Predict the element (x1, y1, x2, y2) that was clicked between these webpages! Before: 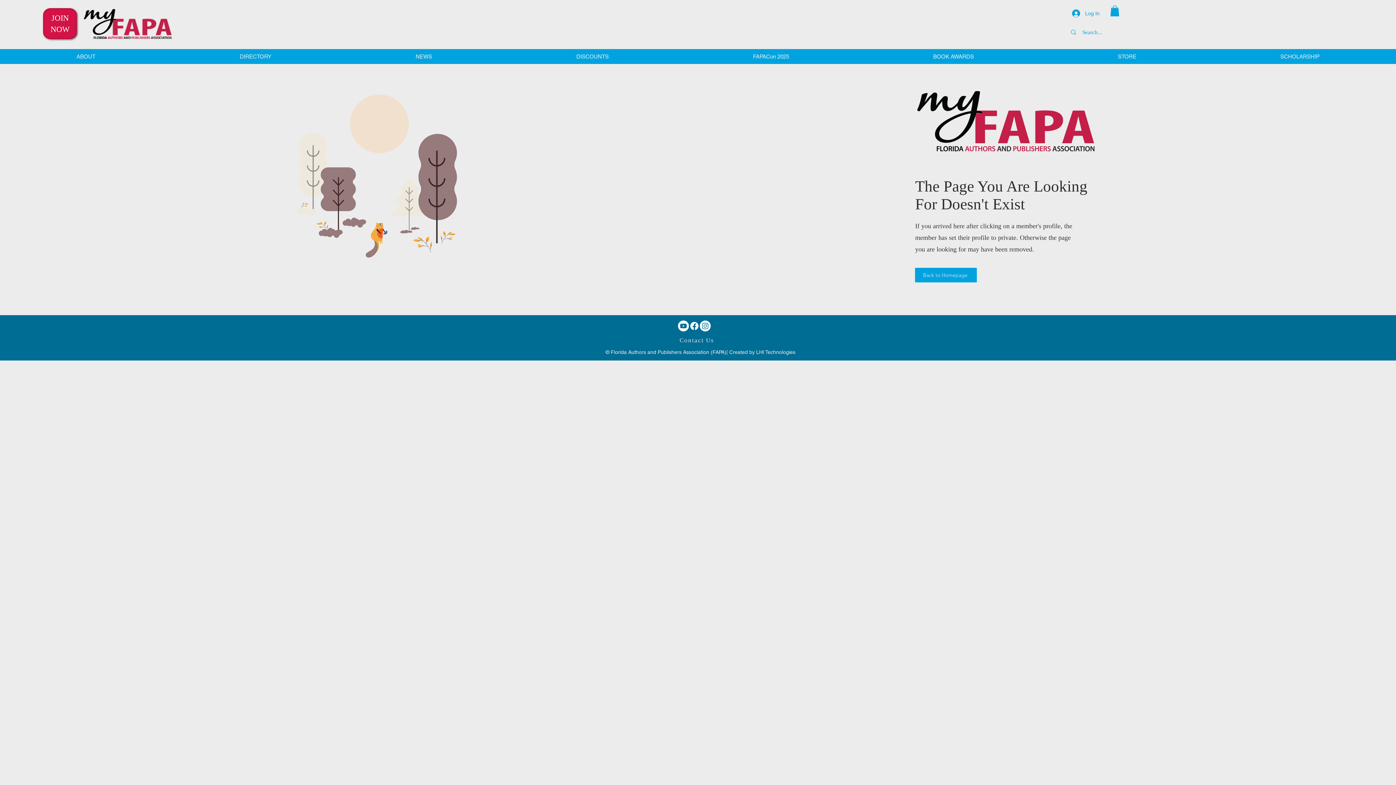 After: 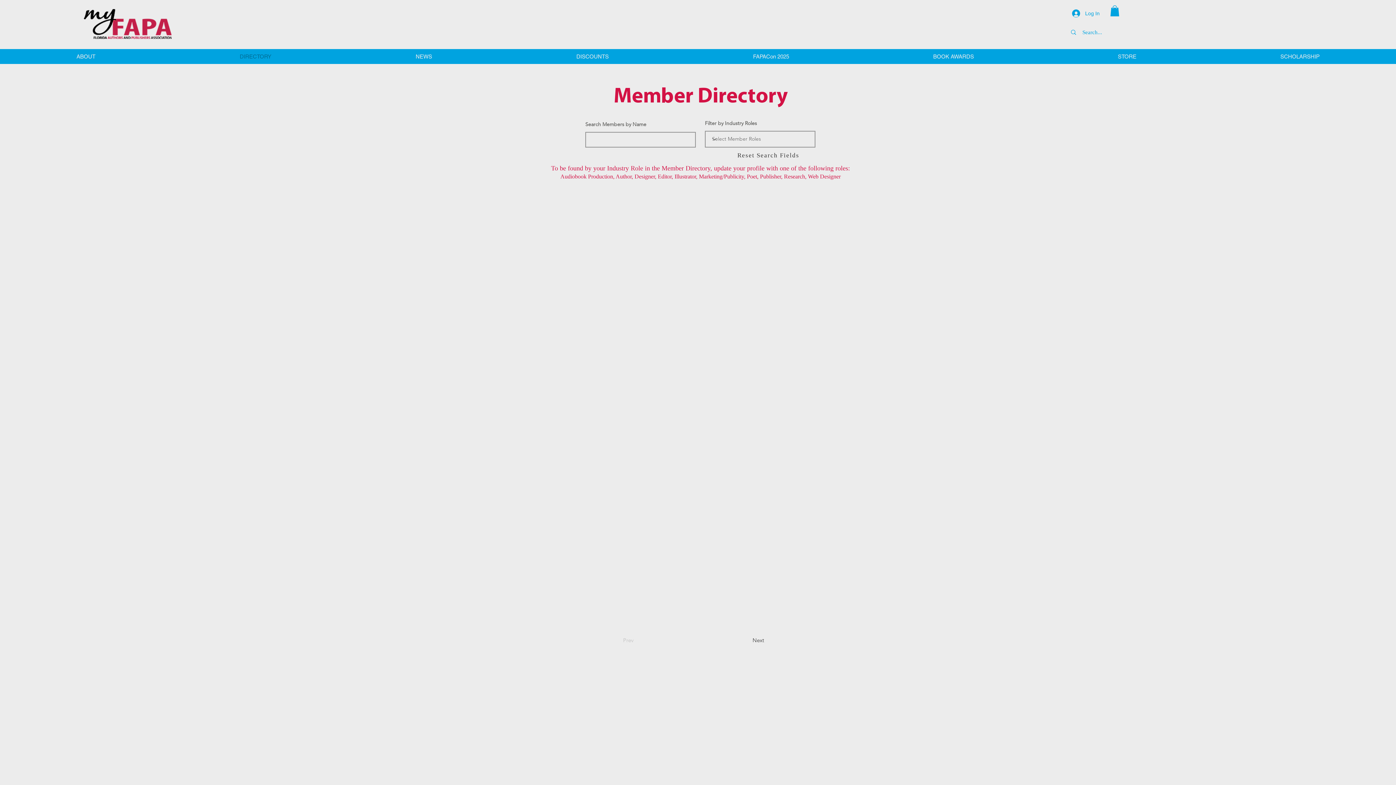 Action: label: DIRECTORY bbox: (167, 50, 343, 62)